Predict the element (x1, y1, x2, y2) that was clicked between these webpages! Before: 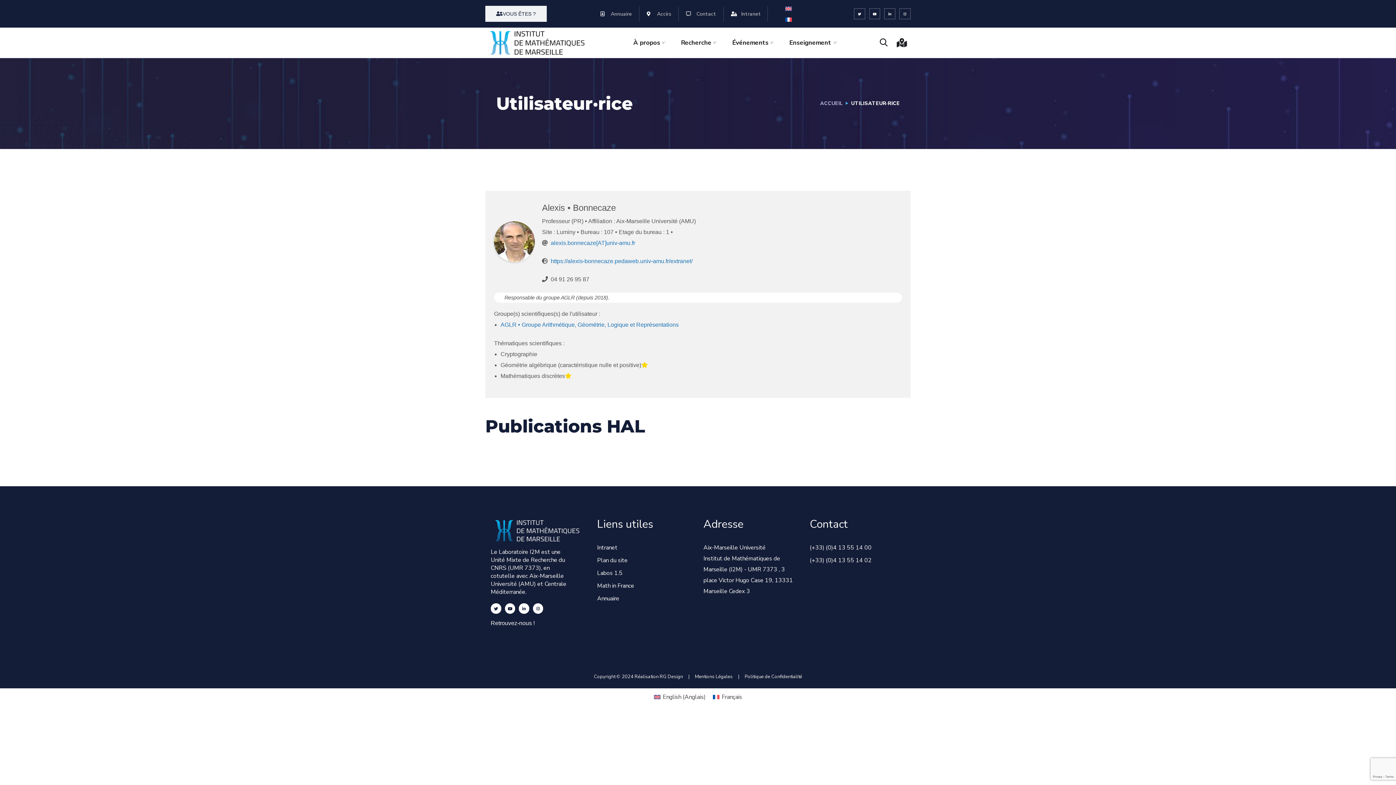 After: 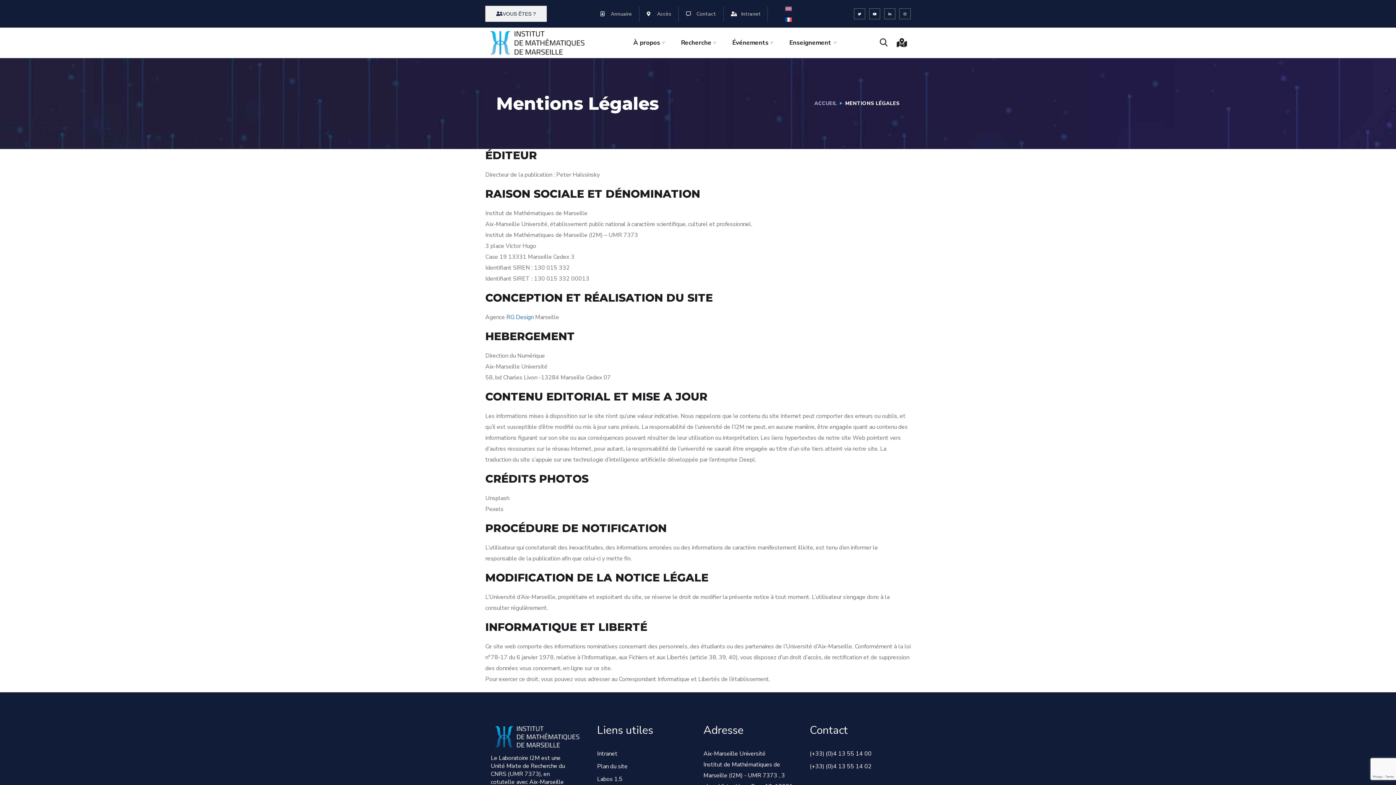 Action: bbox: (695, 673, 732, 680) label: Mentions Légales